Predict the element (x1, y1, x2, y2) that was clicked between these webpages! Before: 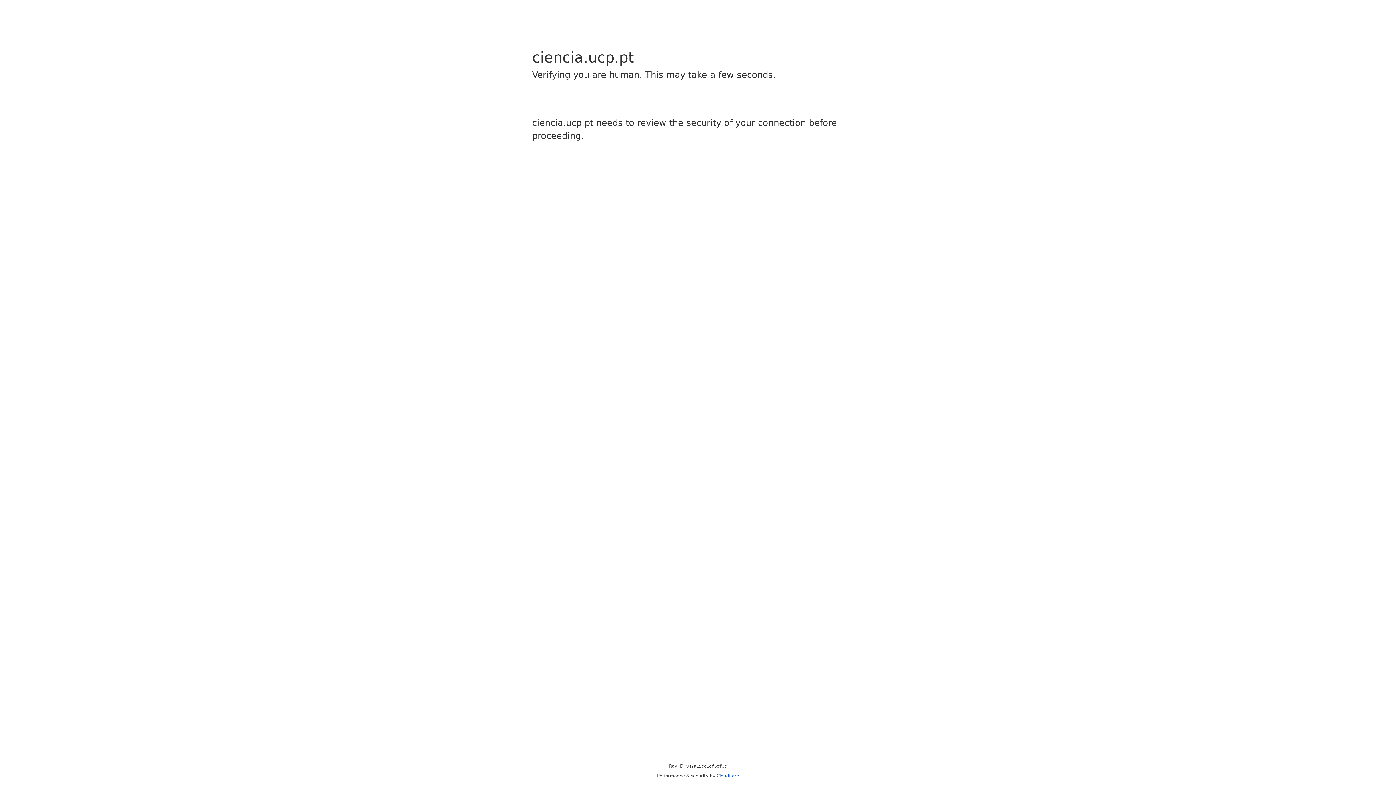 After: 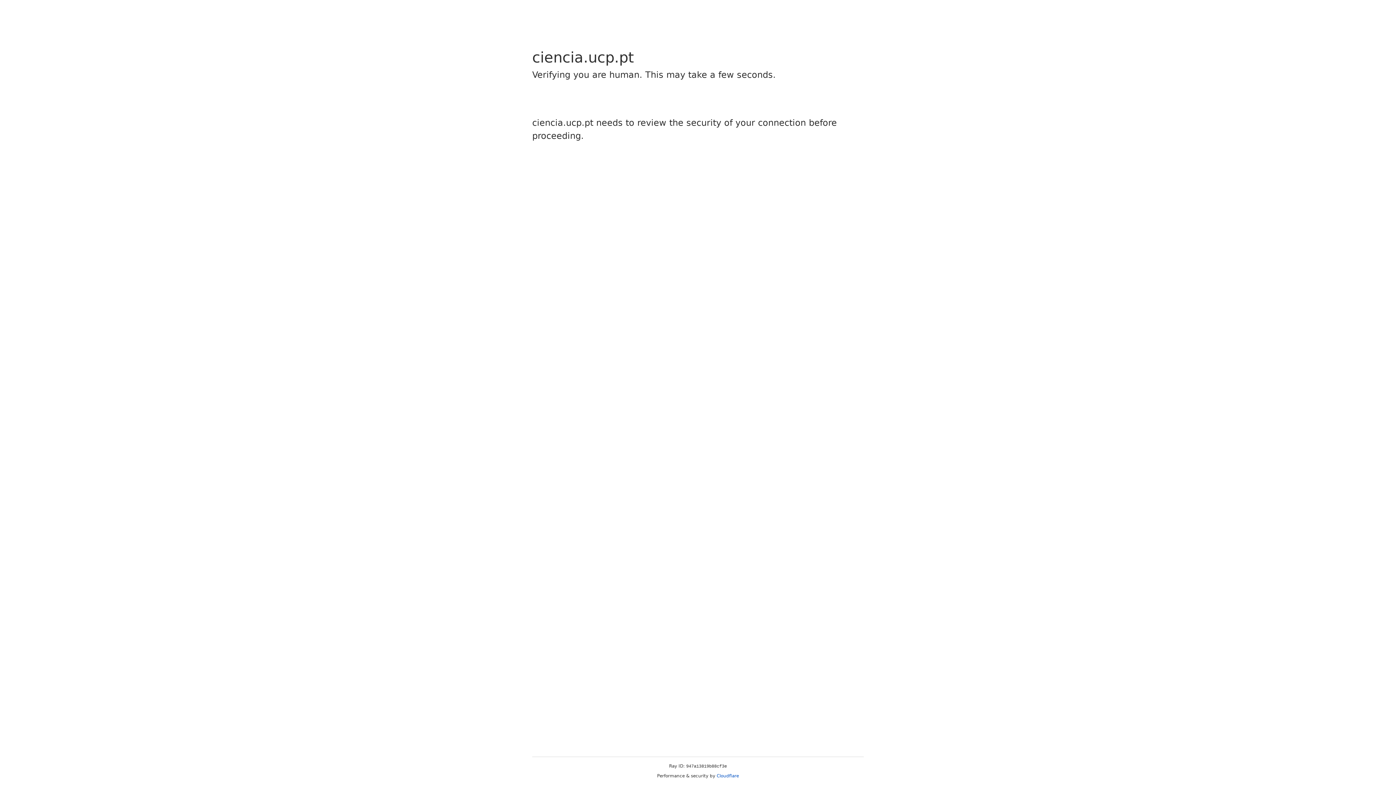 Action: bbox: (716, 773, 739, 778) label: Cloudflare